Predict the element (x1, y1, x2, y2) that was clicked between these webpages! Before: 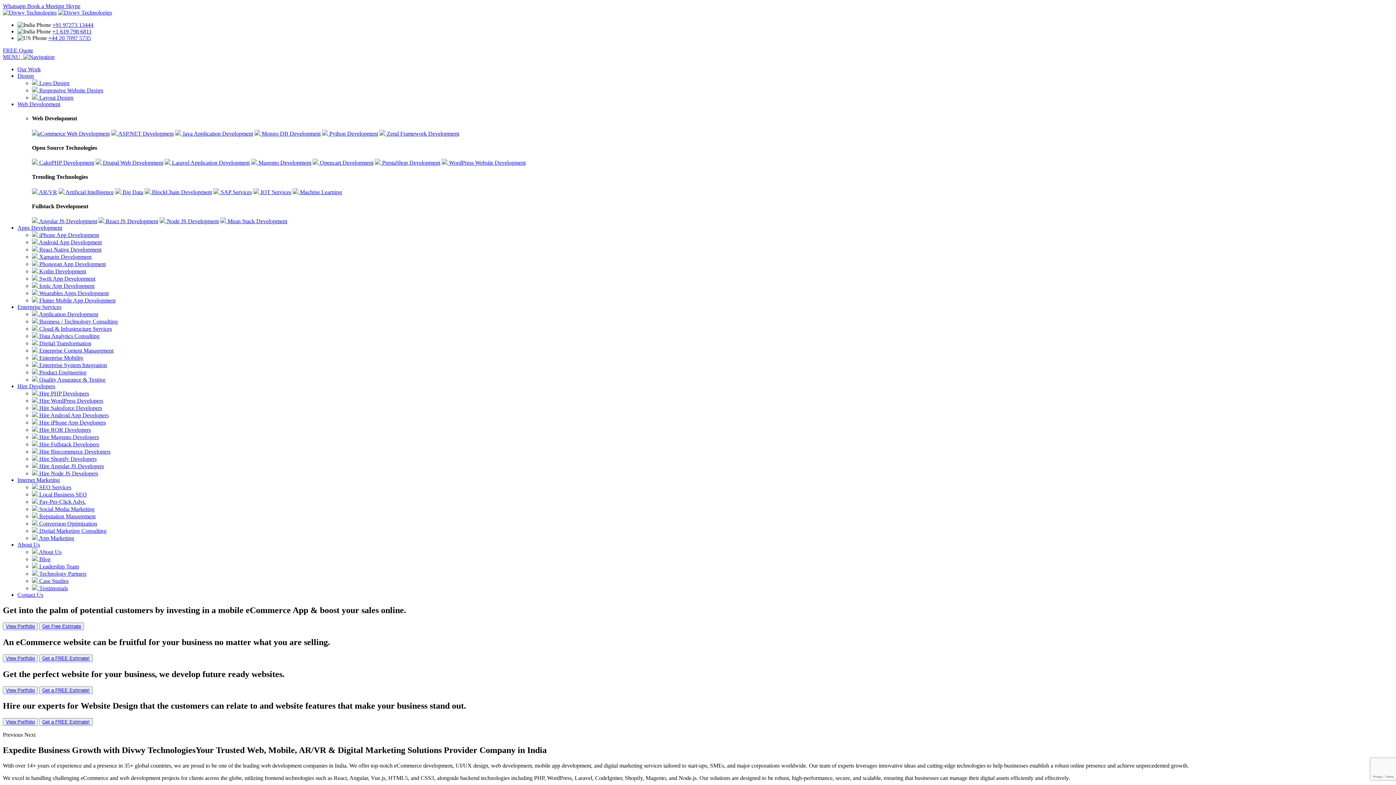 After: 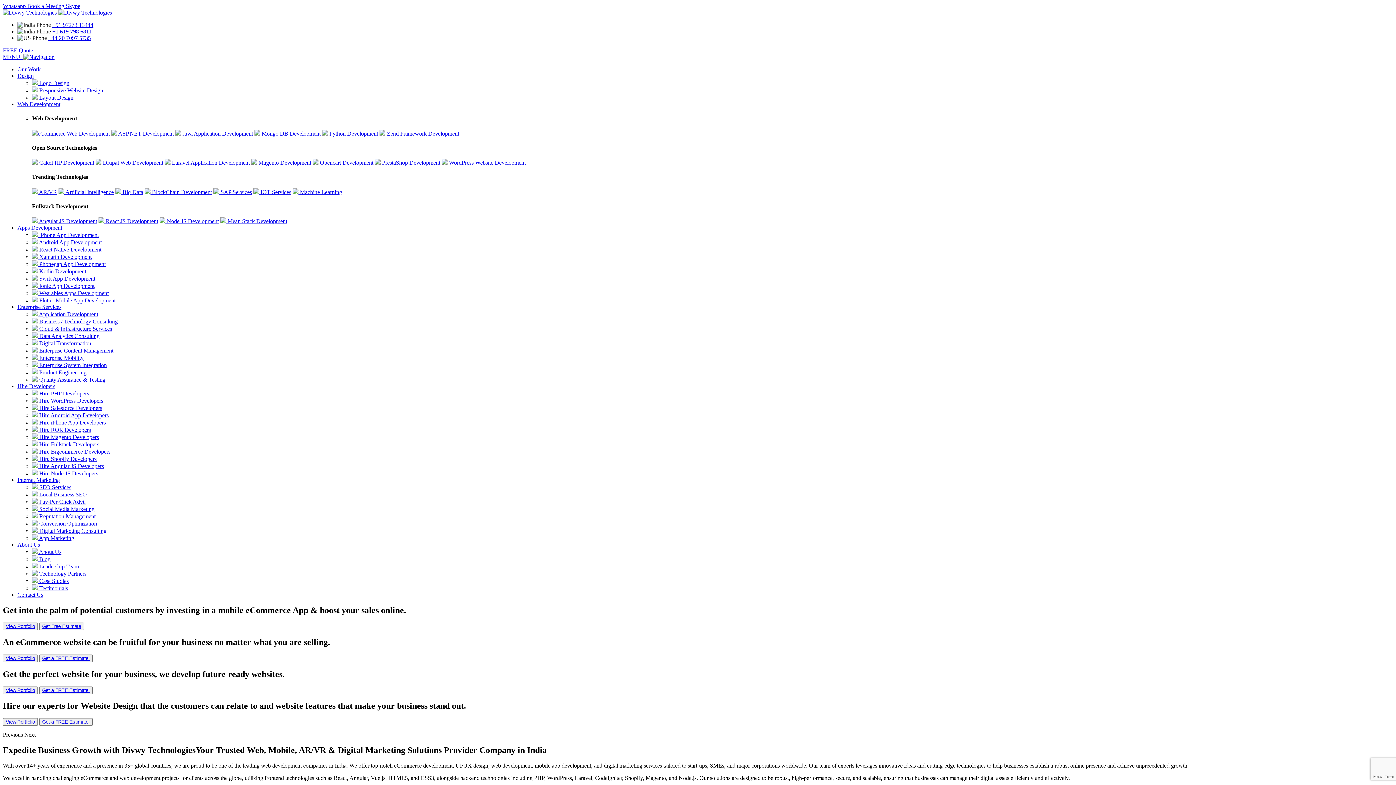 Action: bbox: (32, 397, 103, 404) label:  Hire WordPress Developers